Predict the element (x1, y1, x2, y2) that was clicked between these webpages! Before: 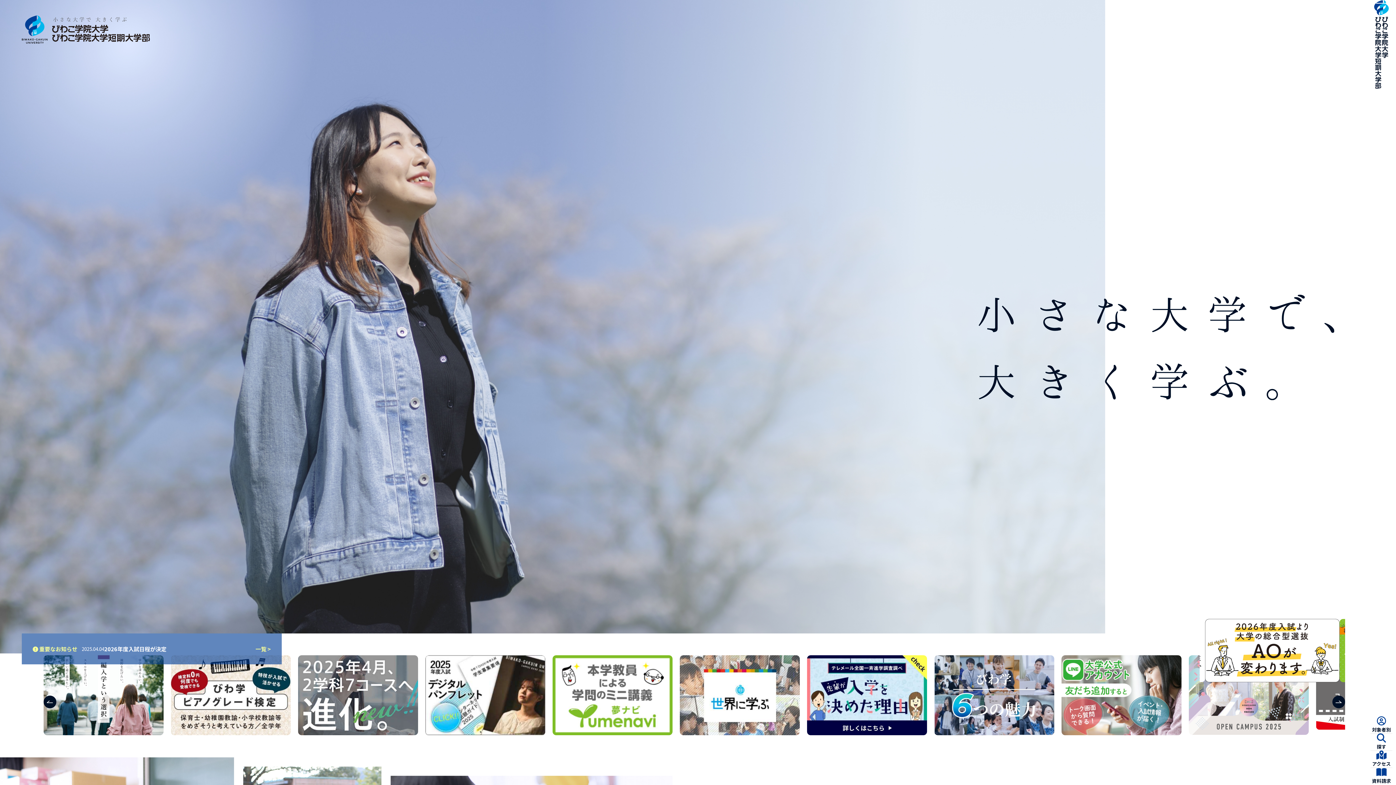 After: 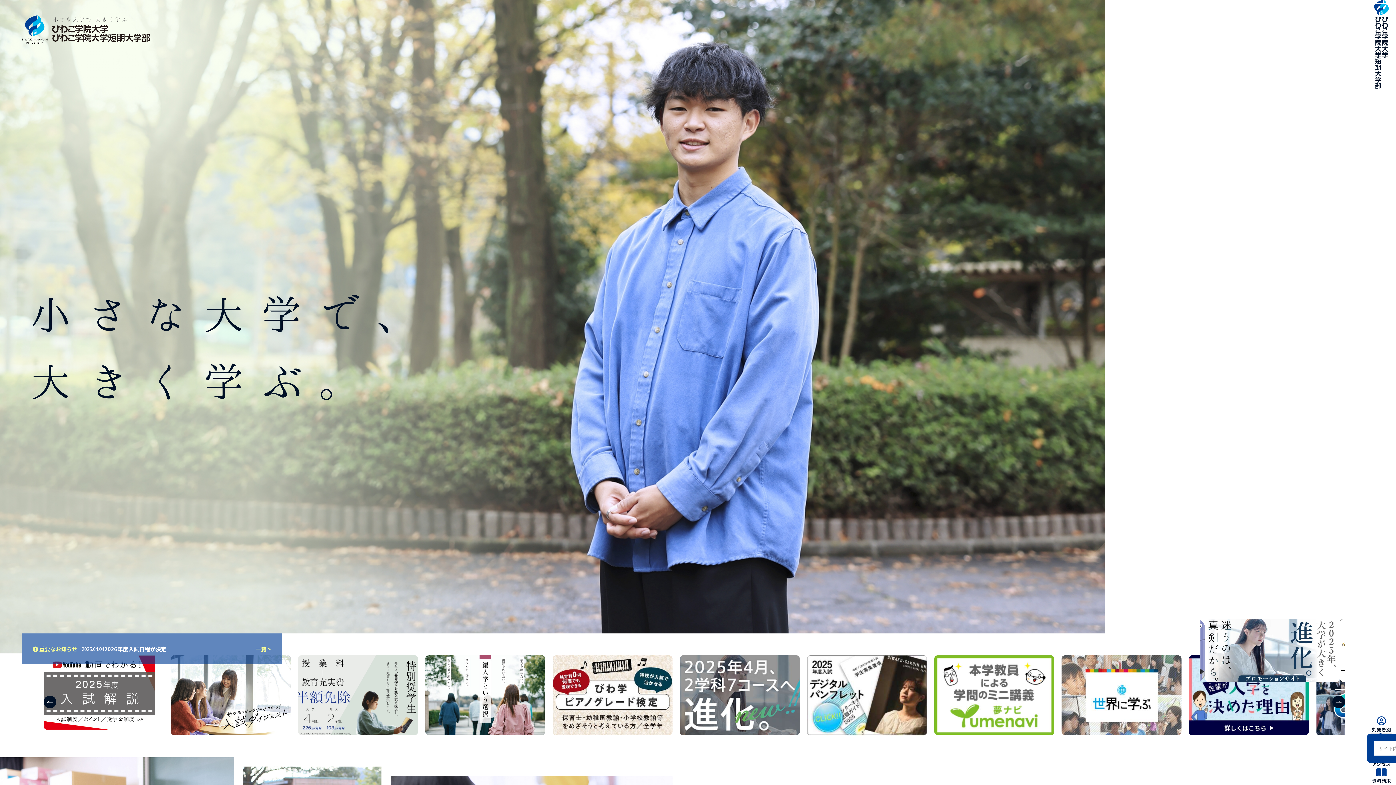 Action: bbox: (1367, 734, 1396, 751) label: 探す